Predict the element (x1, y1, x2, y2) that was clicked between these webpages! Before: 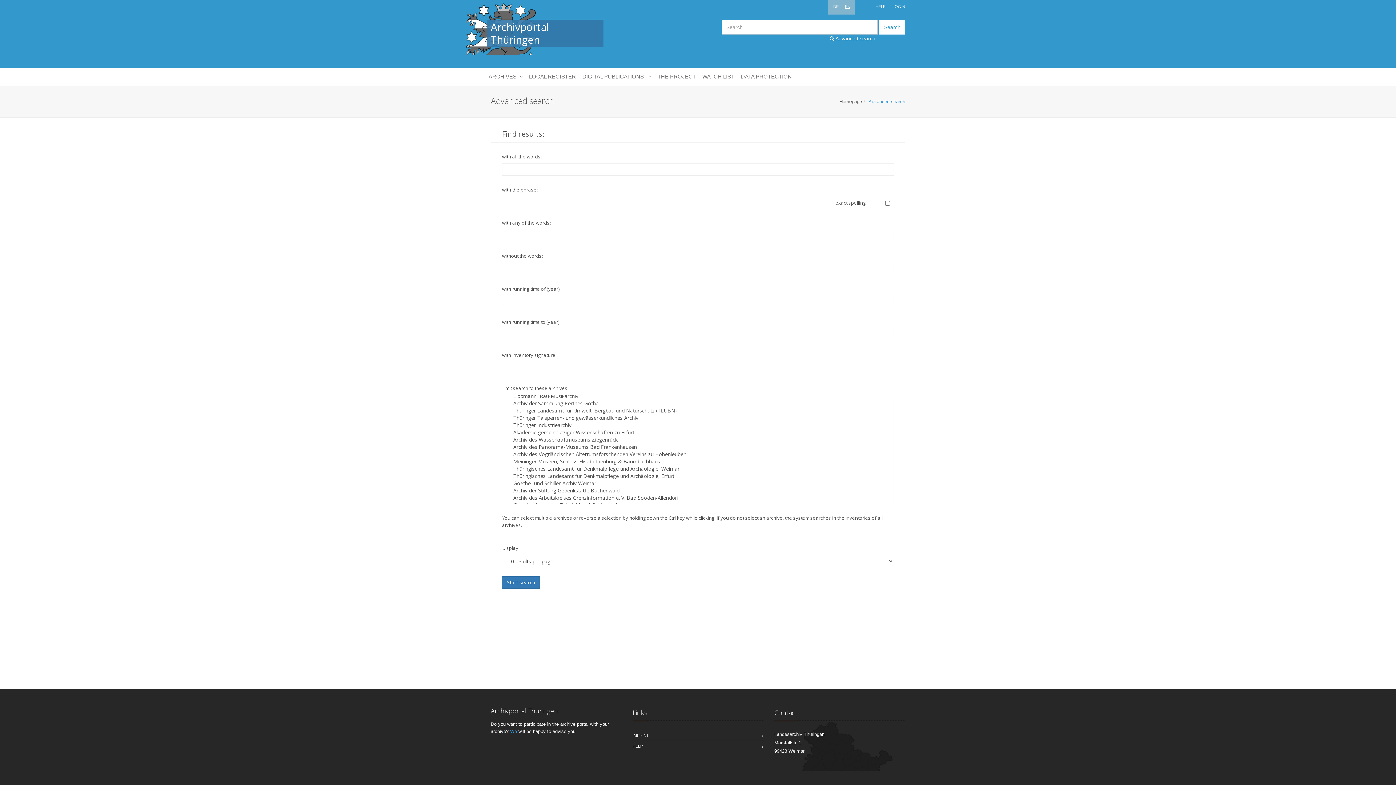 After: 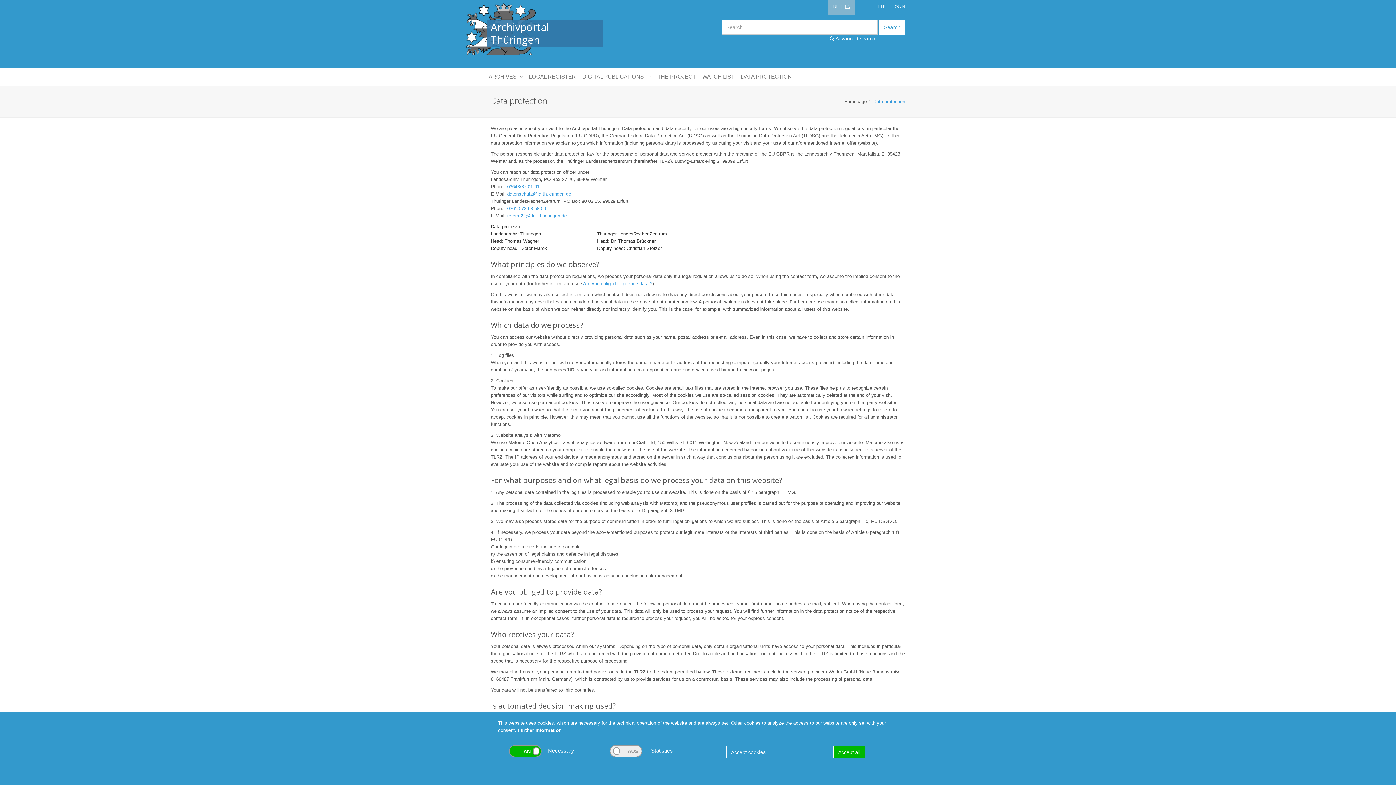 Action: label: DATA PROTECTION bbox: (737, 67, 795, 85)